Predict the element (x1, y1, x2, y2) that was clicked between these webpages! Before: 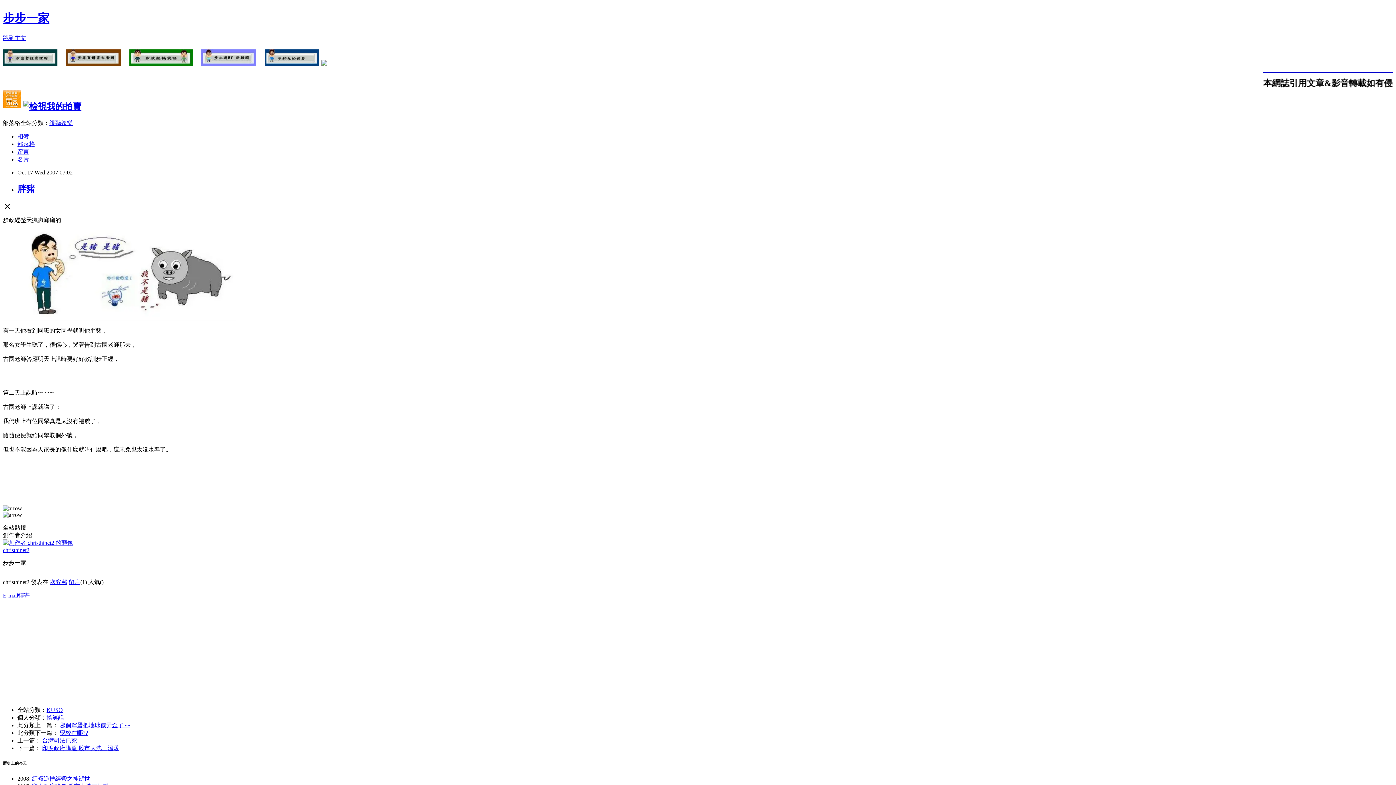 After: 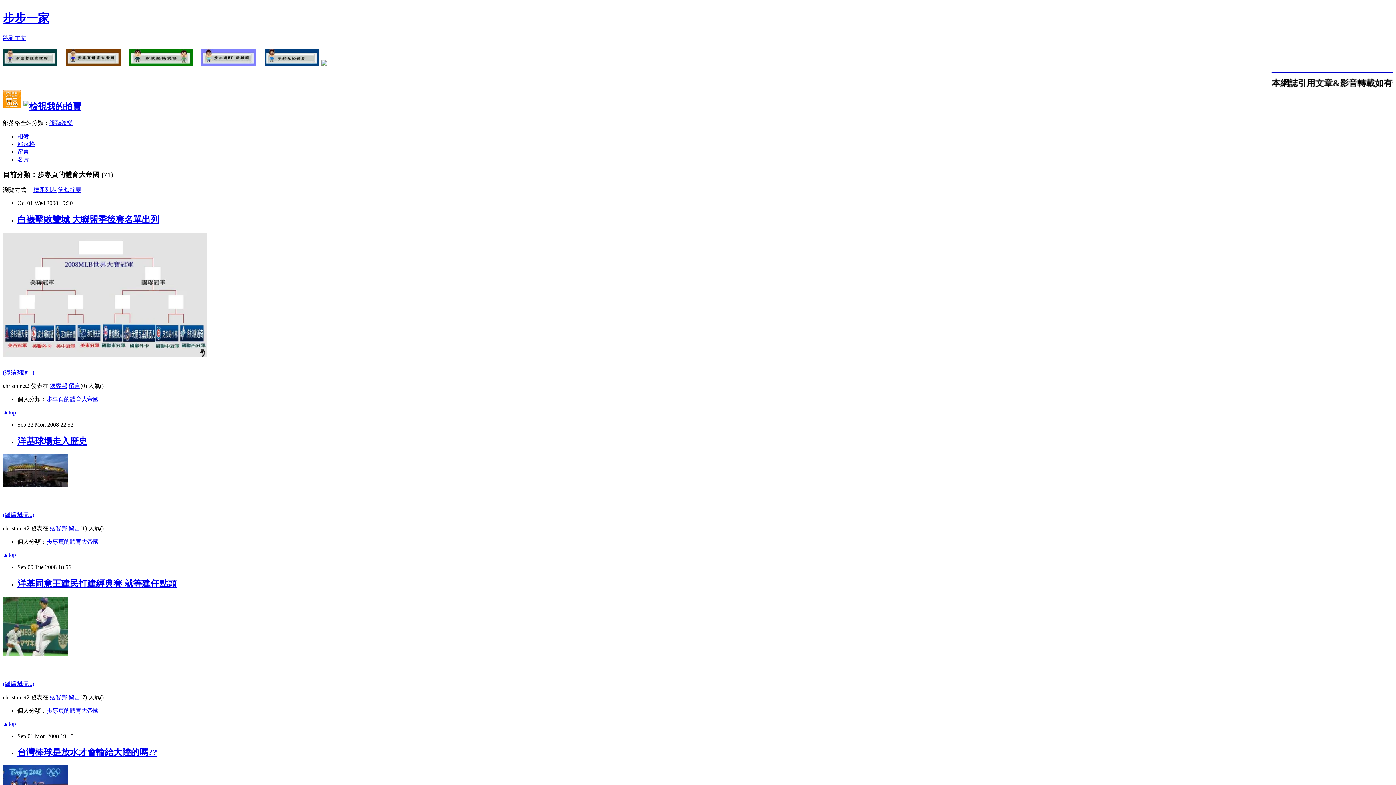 Action: bbox: (66, 58, 120, 67)